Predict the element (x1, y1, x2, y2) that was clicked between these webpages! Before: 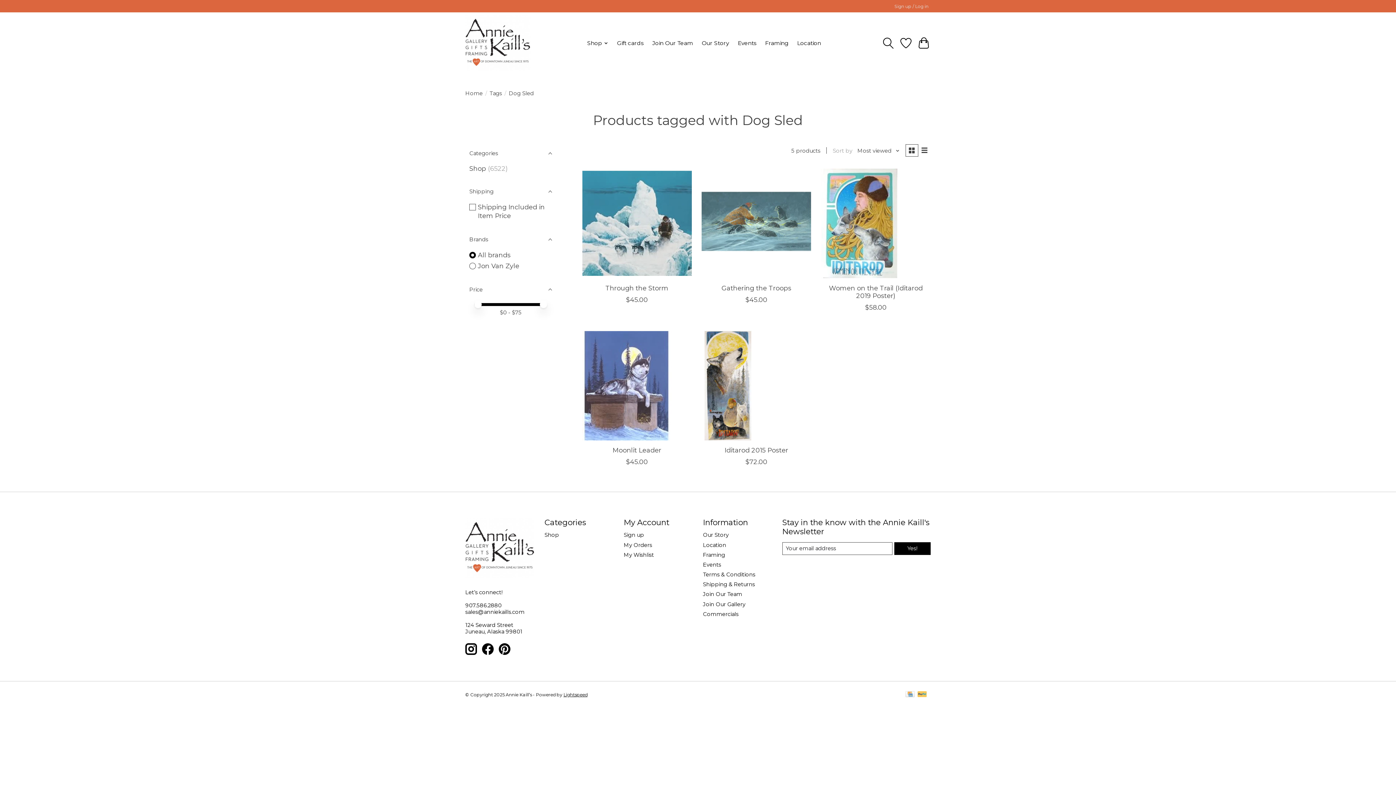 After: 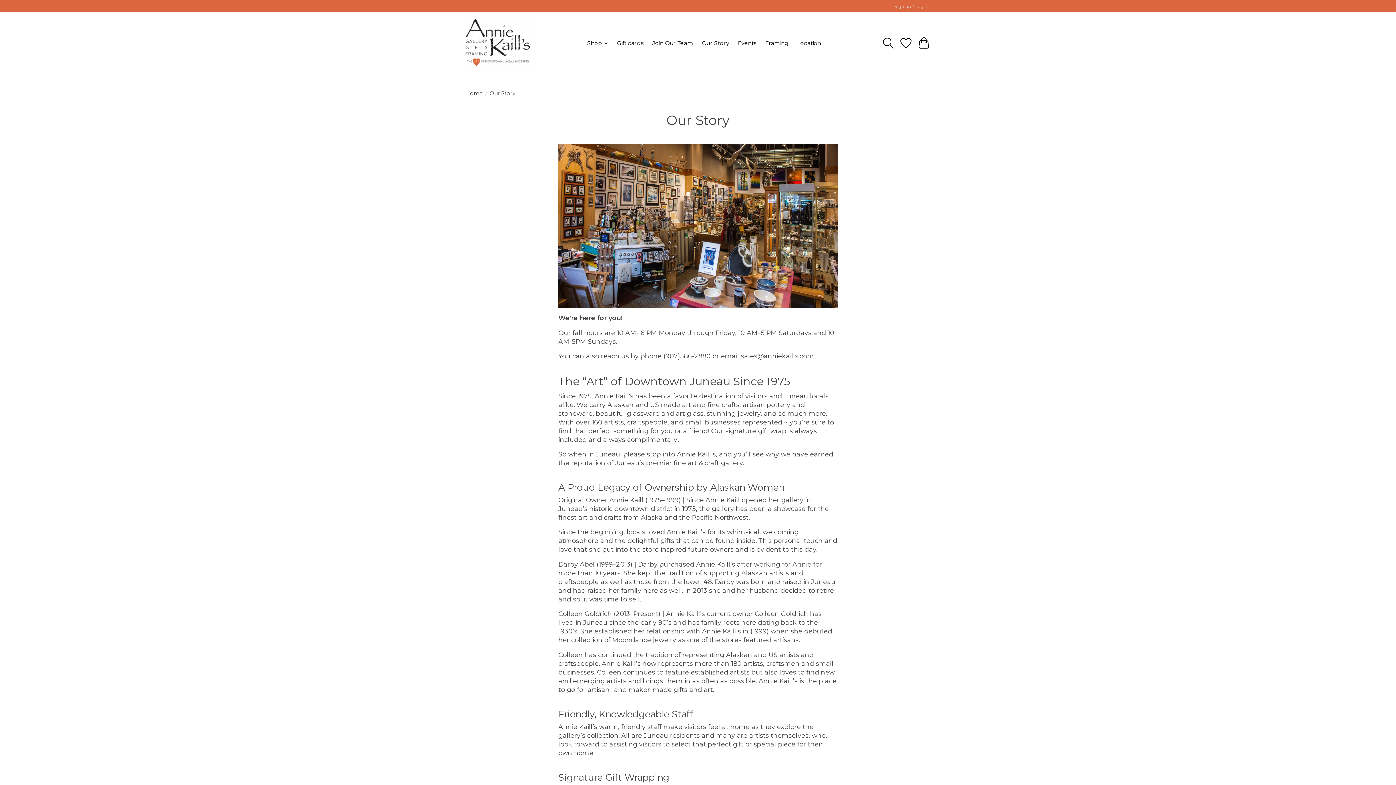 Action: label: Our Story bbox: (703, 532, 728, 538)